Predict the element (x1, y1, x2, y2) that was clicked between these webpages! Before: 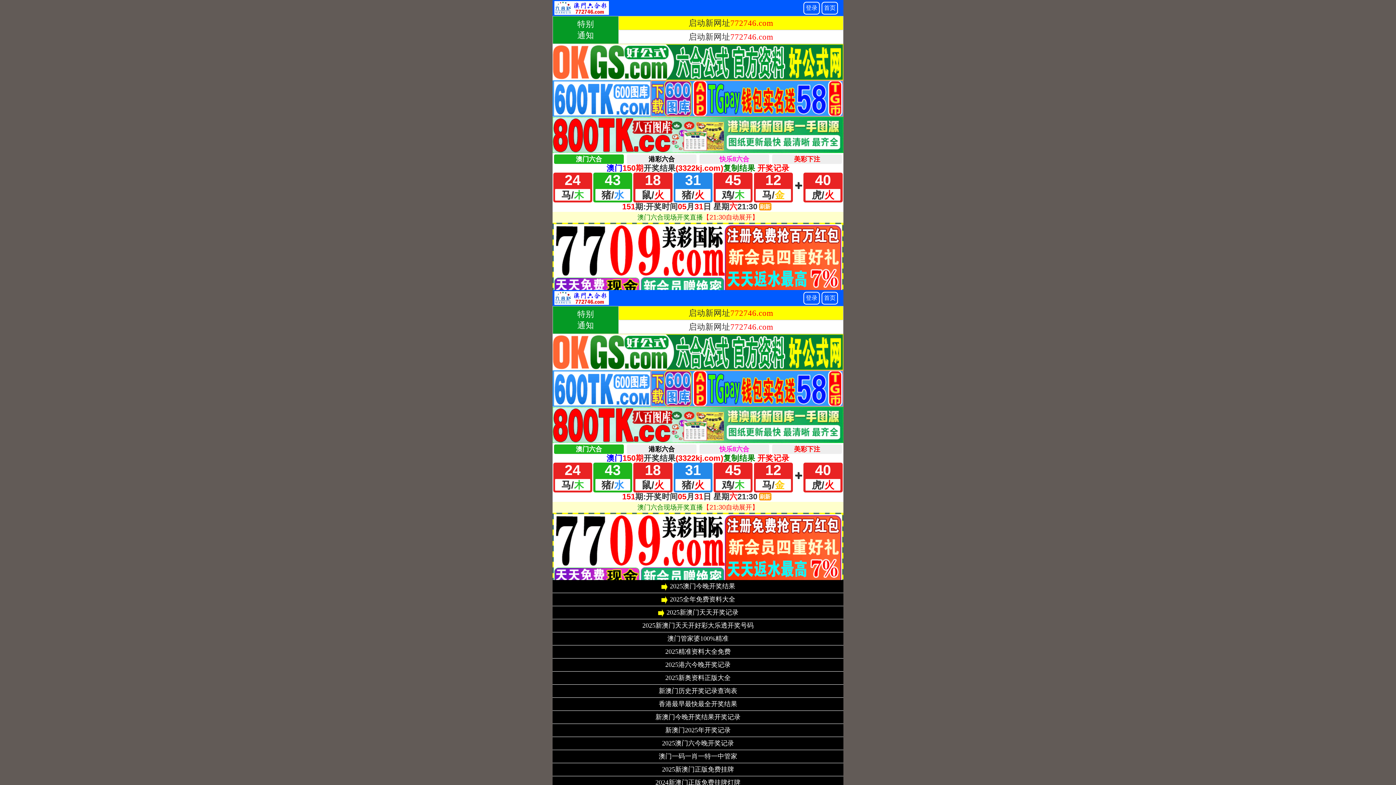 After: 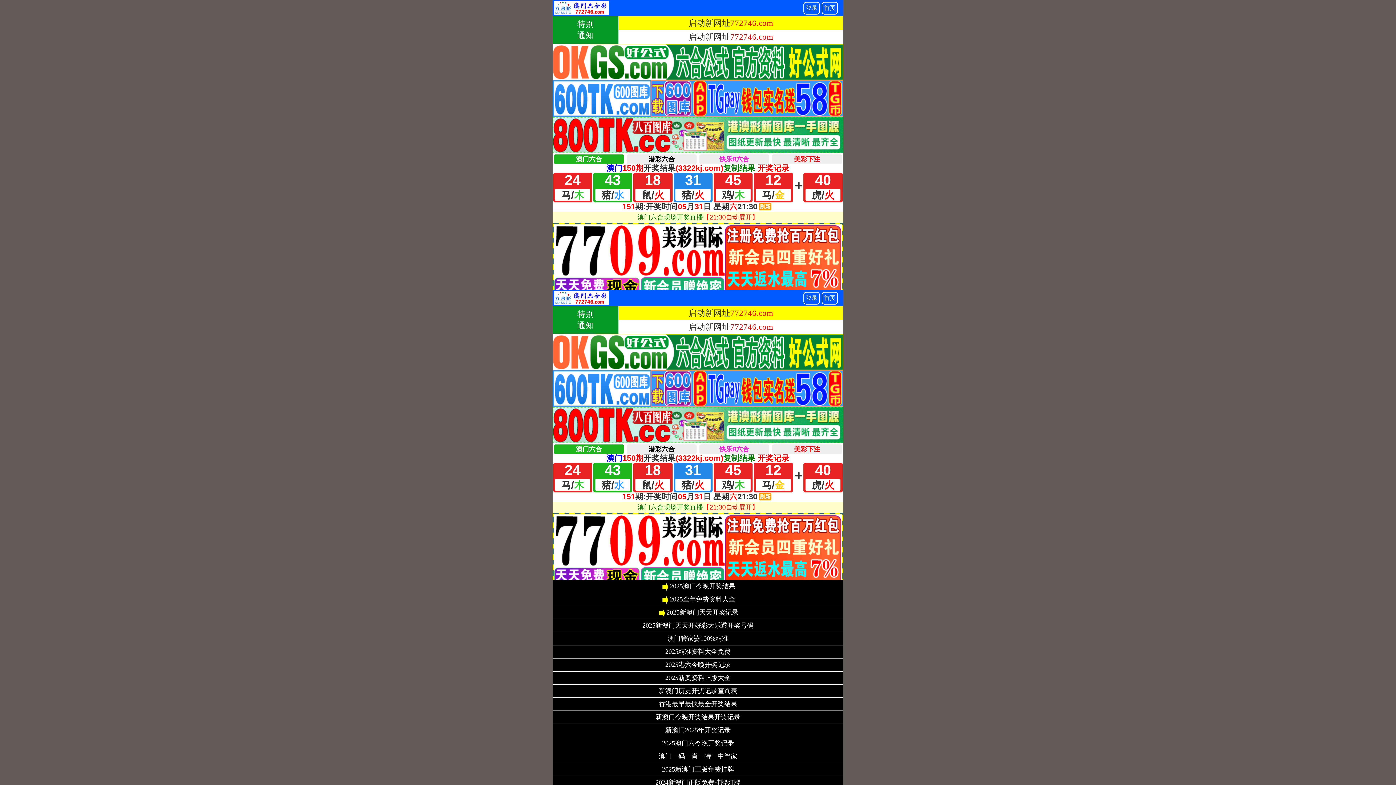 Action: label: 2025新澳门天天开好彩大乐透开奖号码 bbox: (642, 623, 753, 629)